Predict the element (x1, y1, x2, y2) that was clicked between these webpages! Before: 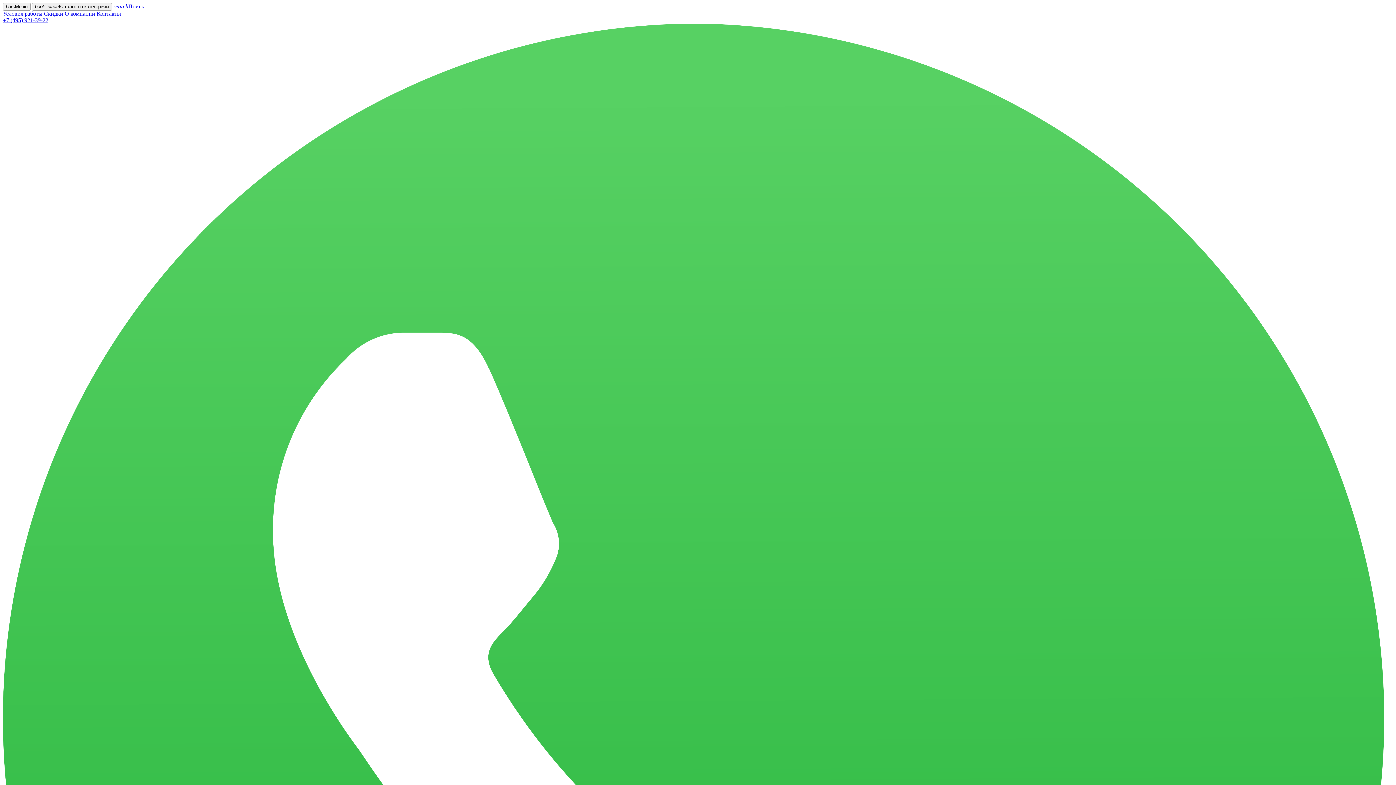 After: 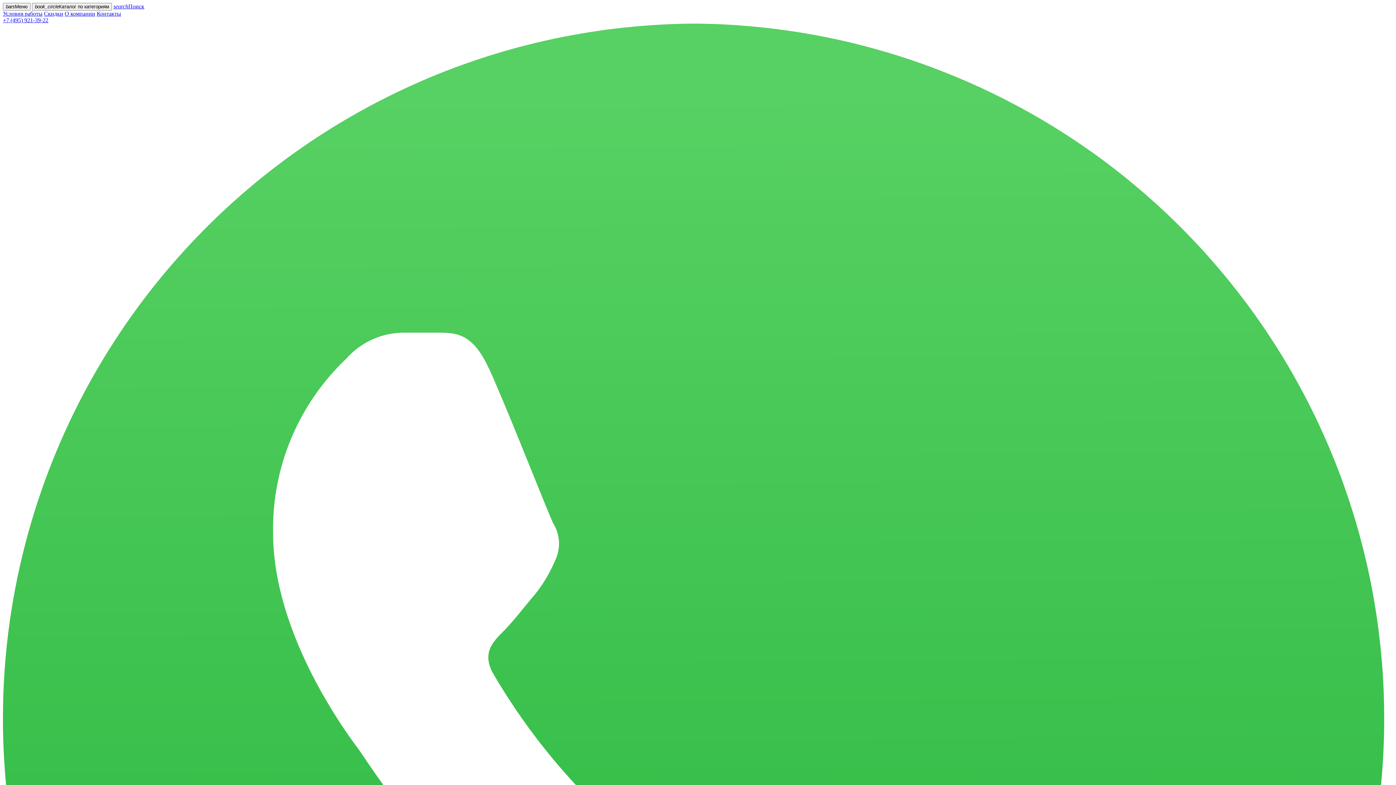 Action: label: О компании bbox: (64, 10, 95, 16)